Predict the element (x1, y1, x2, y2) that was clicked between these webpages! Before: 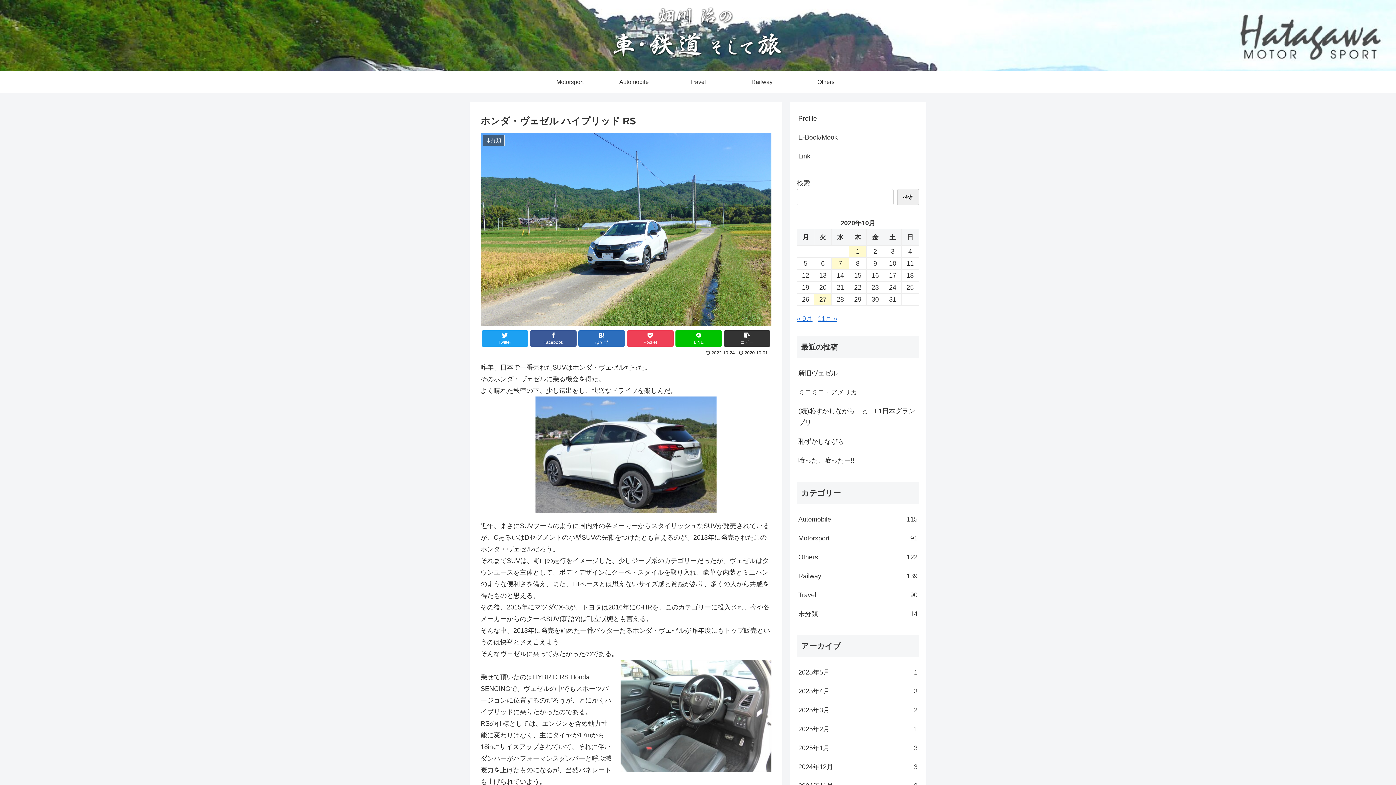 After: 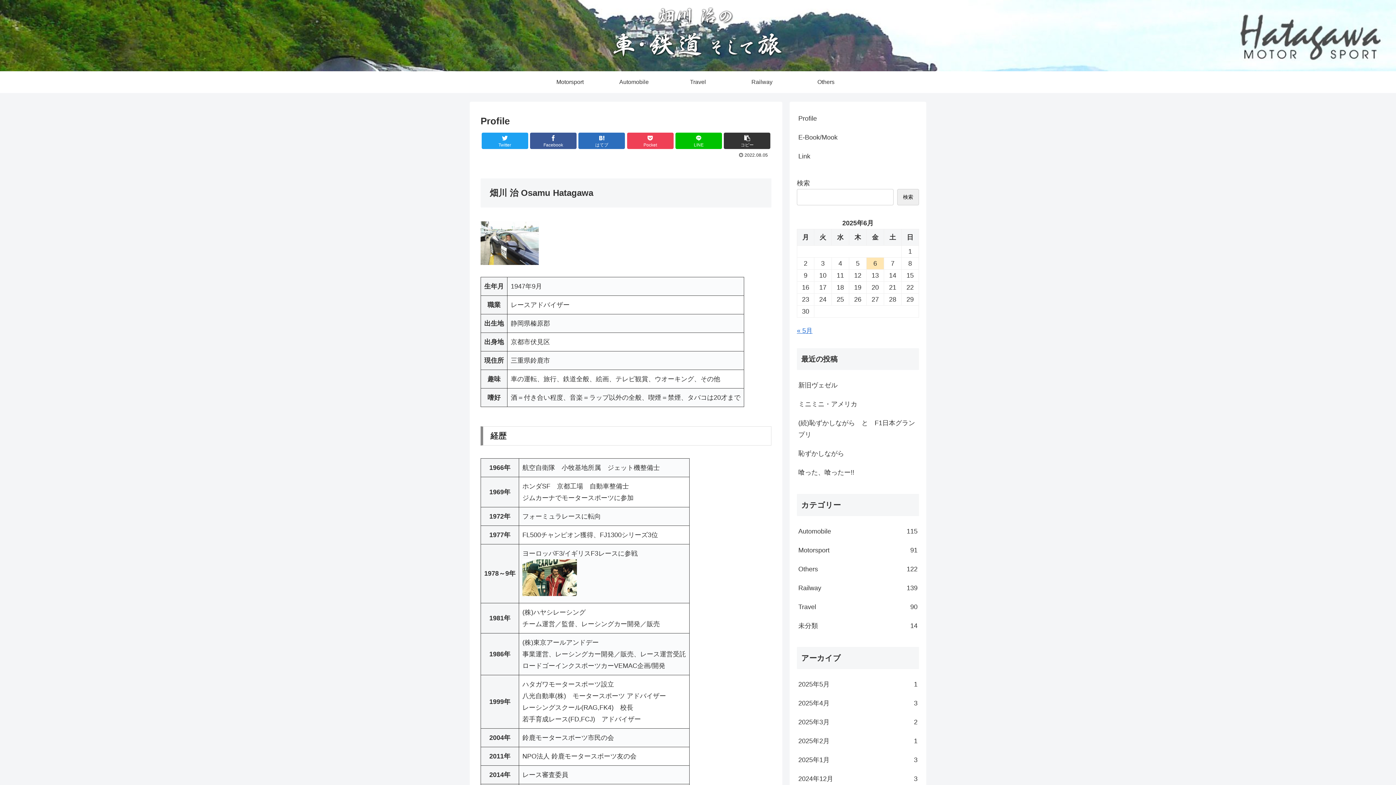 Action: bbox: (797, 109, 919, 128) label: Profile